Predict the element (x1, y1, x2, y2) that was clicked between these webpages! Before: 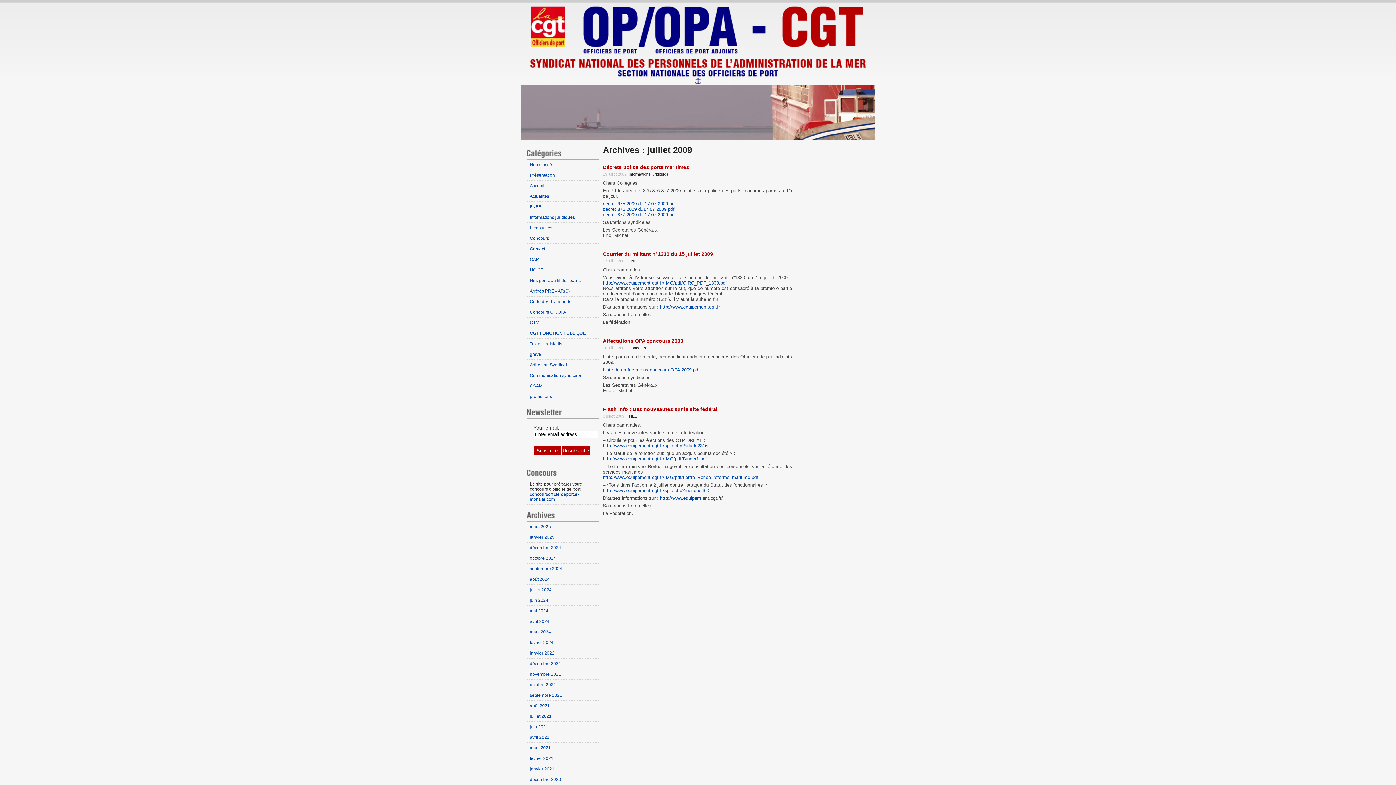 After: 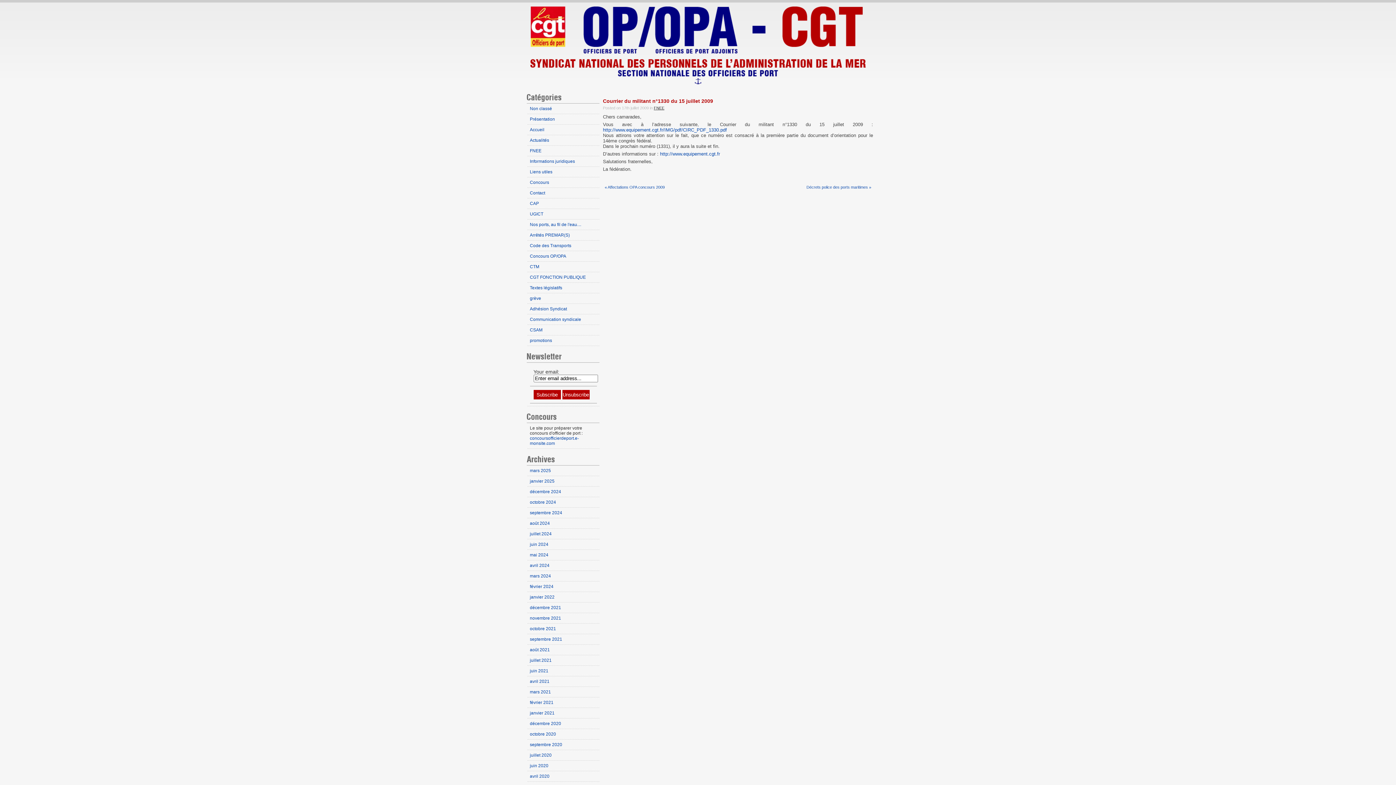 Action: bbox: (603, 251, 713, 257) label: Courrier du militant n°1330 du 15 juillet 2009